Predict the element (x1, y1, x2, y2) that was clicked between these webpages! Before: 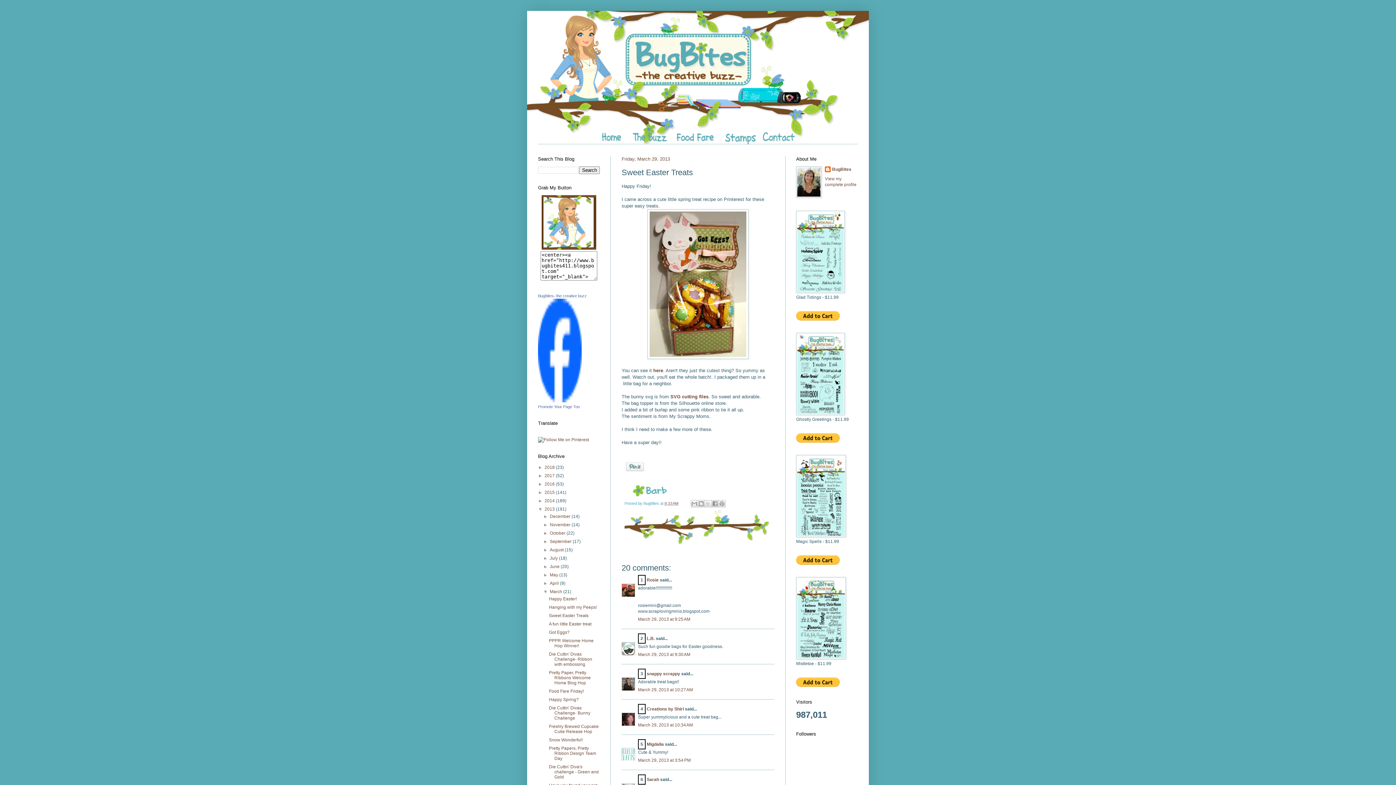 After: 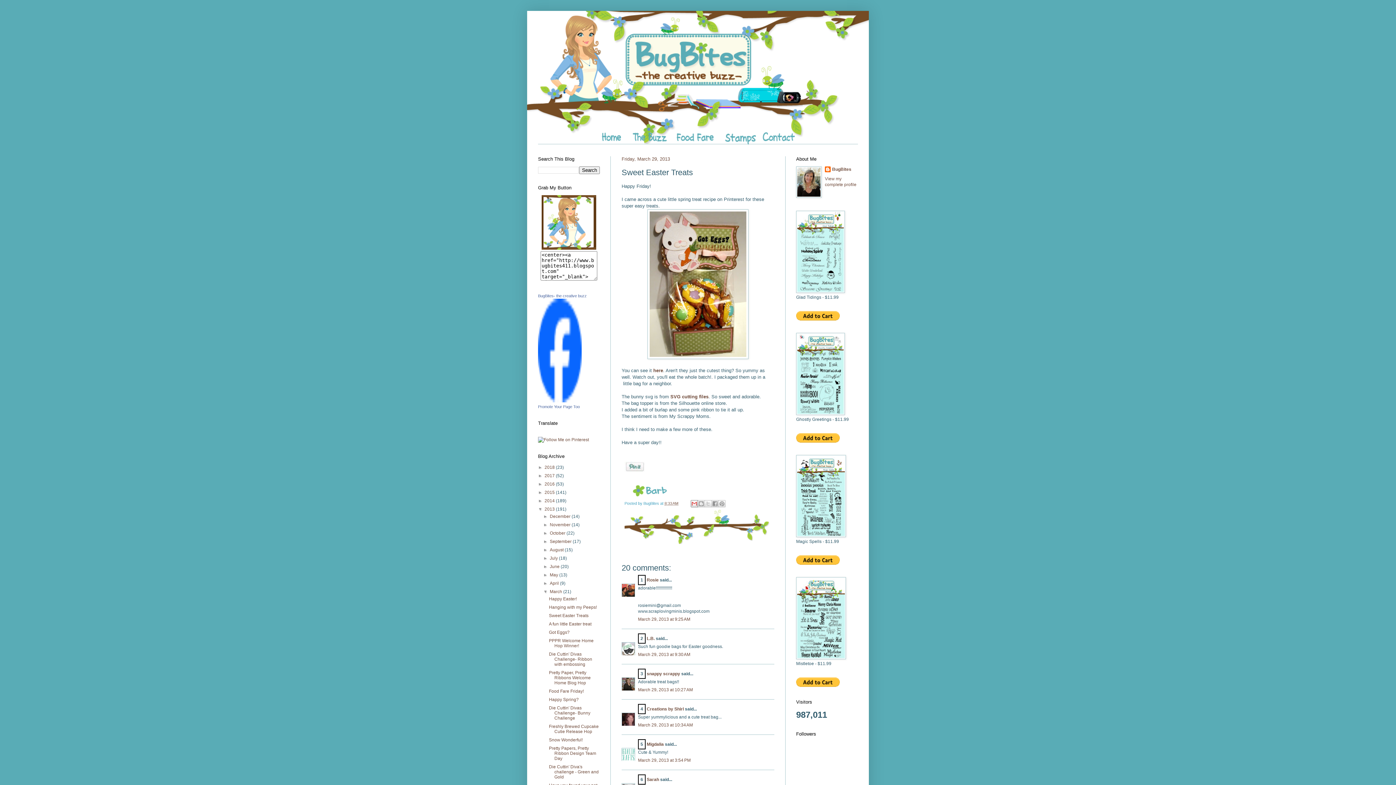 Action: label: Email This bbox: (691, 500, 698, 507)